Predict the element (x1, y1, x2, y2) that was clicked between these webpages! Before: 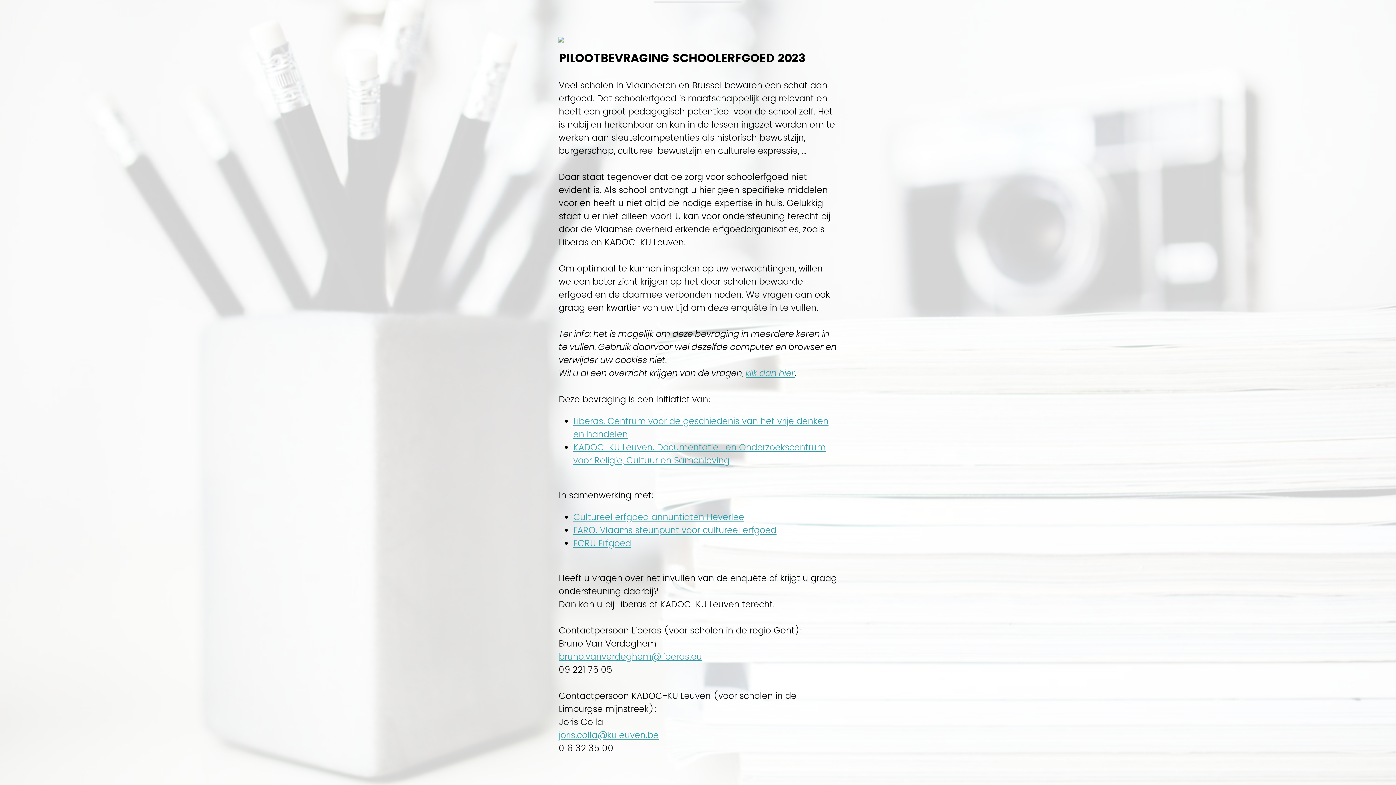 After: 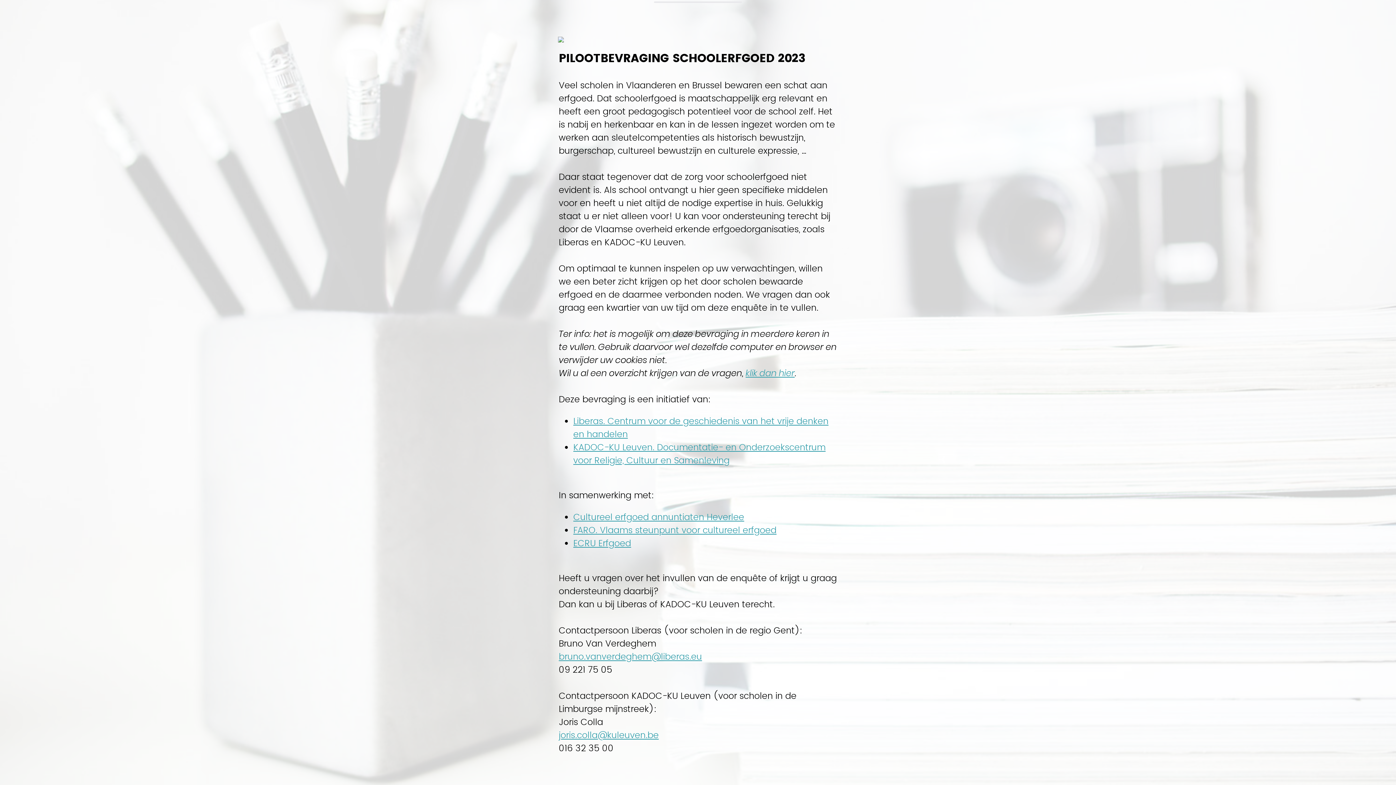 Action: bbox: (558, 729, 658, 741) label: joris.colla@kuleuven.be